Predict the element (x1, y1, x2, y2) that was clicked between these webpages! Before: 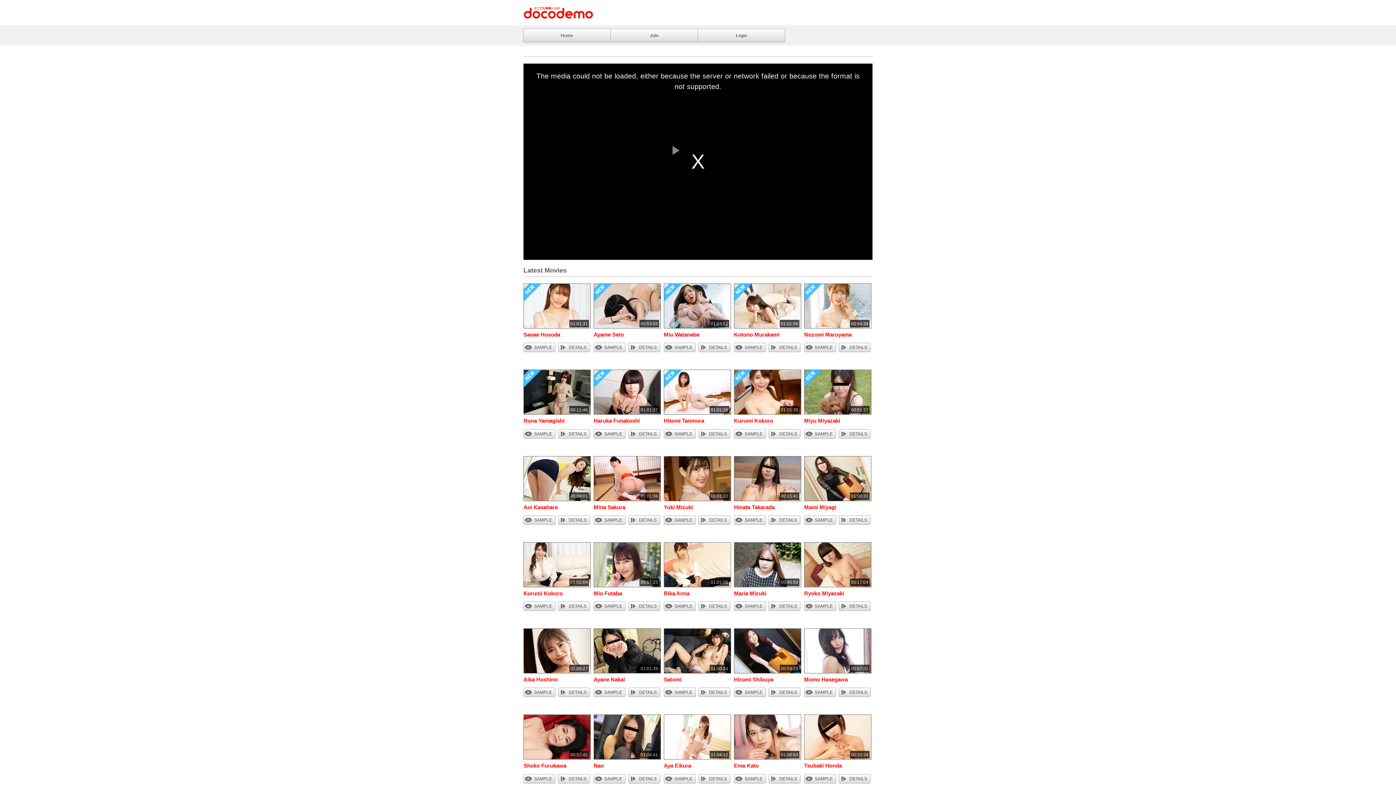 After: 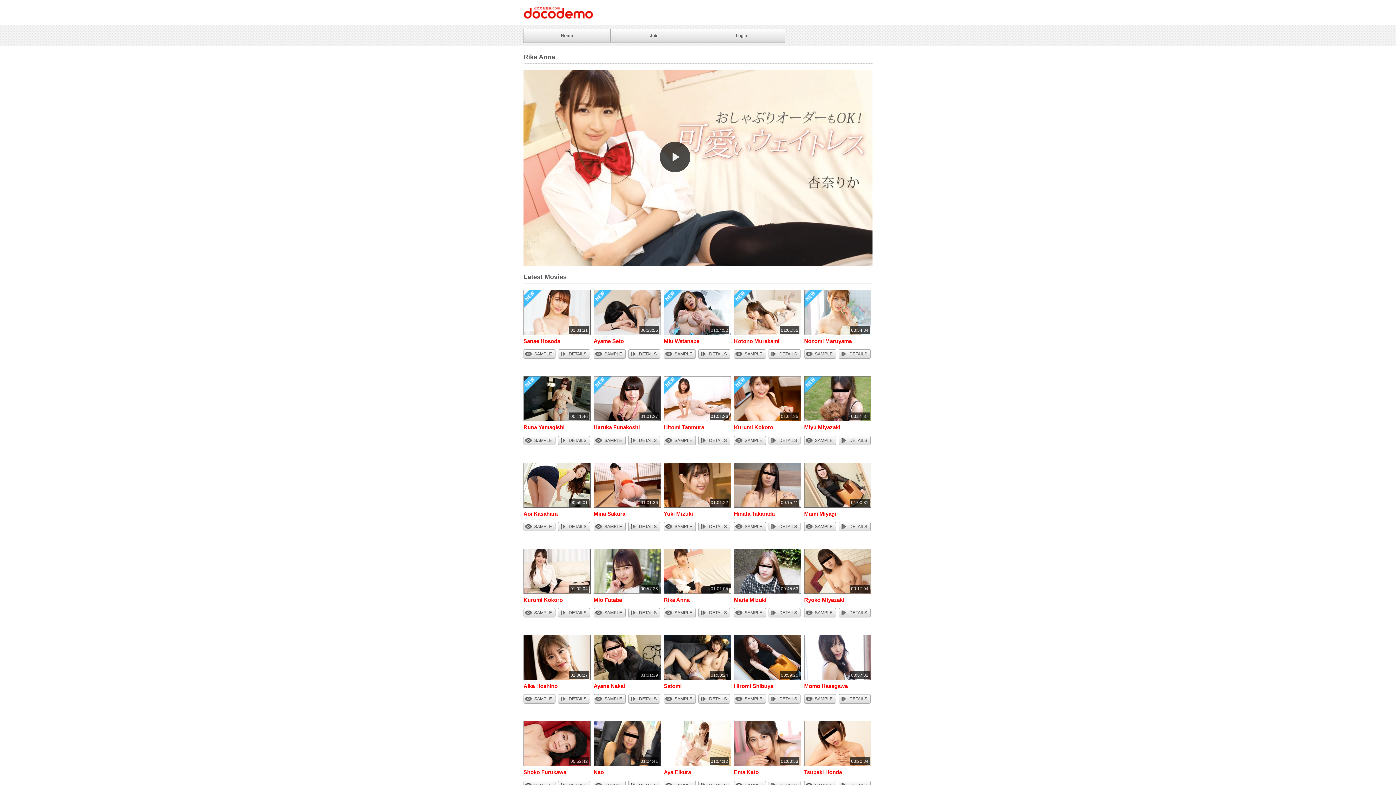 Action: bbox: (698, 601, 730, 611) label: DETAILS